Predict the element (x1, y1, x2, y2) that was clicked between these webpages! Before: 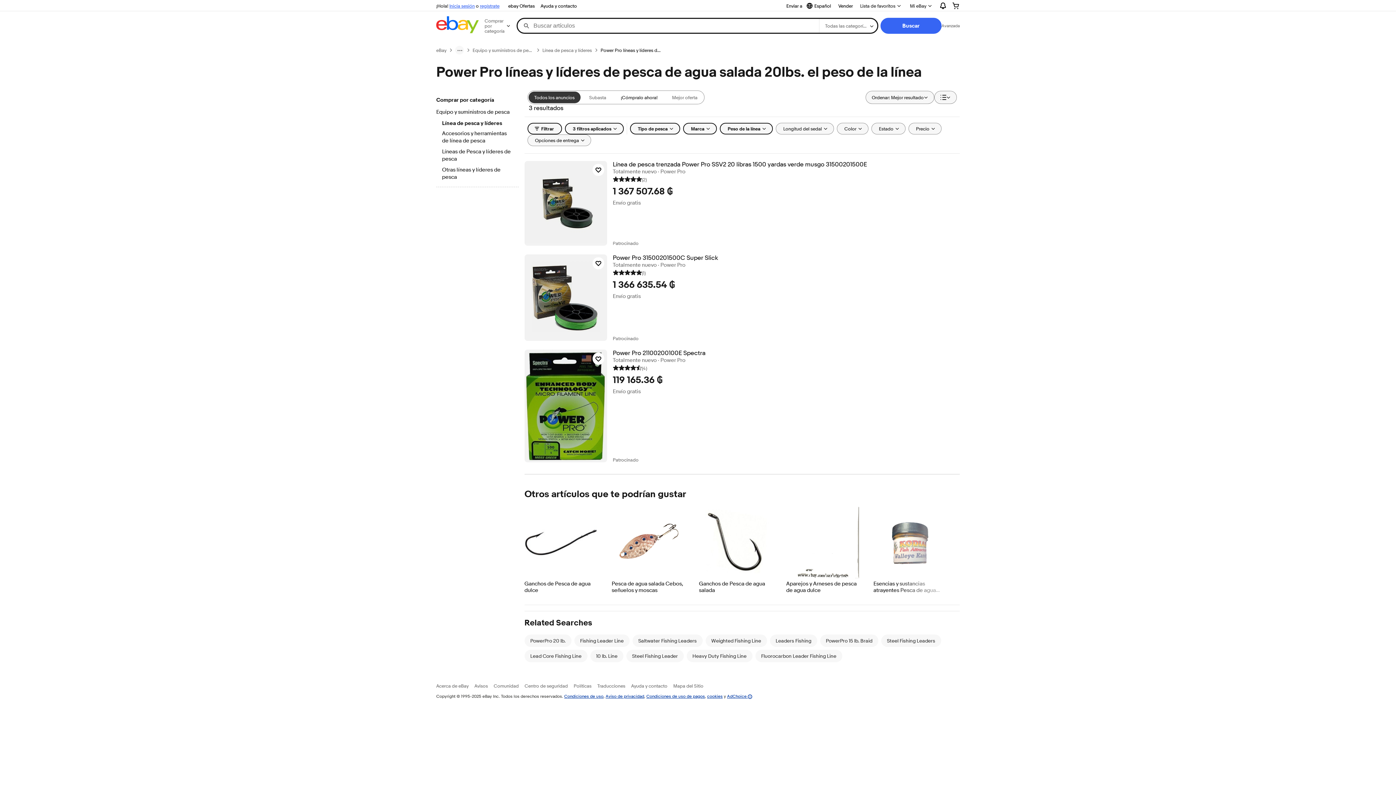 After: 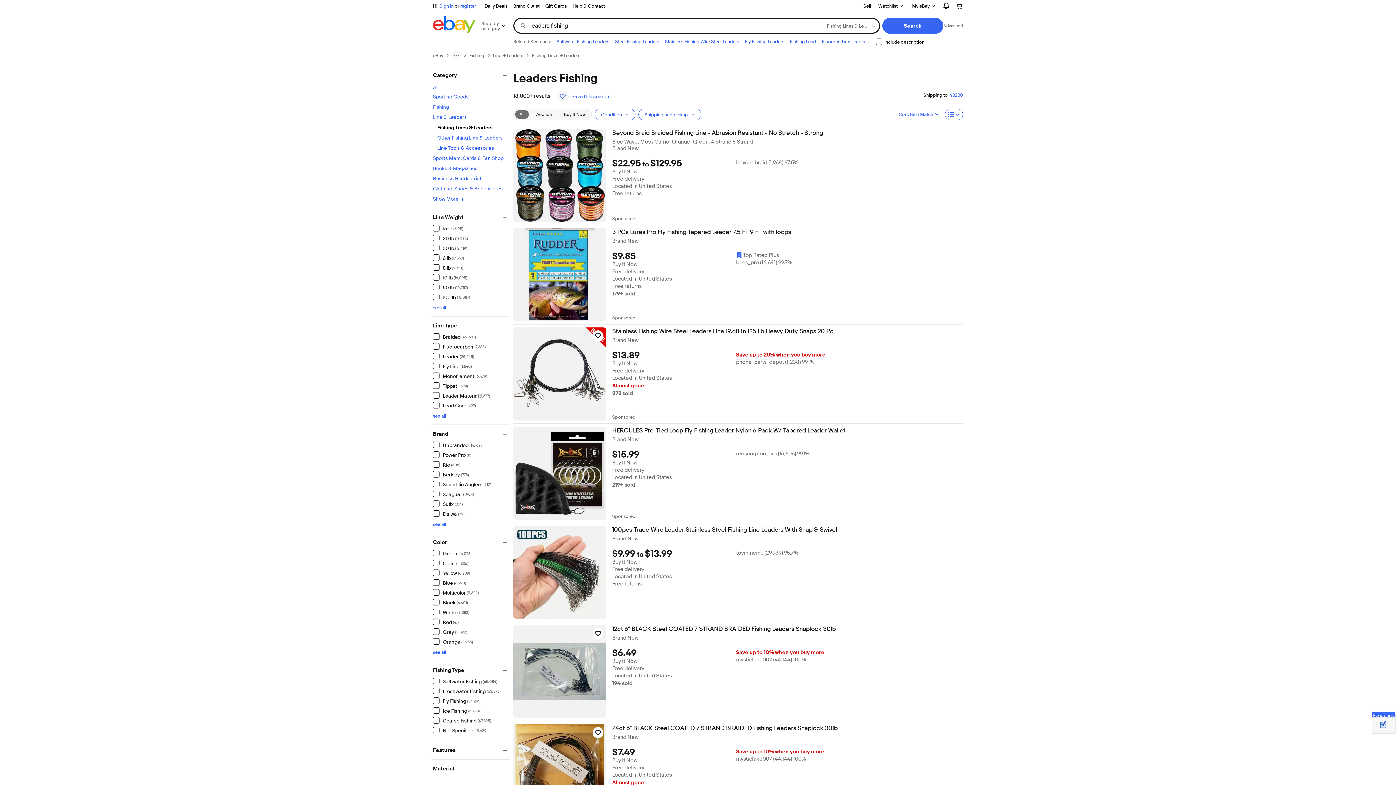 Action: label: Leaders Fishing bbox: (775, 638, 811, 644)